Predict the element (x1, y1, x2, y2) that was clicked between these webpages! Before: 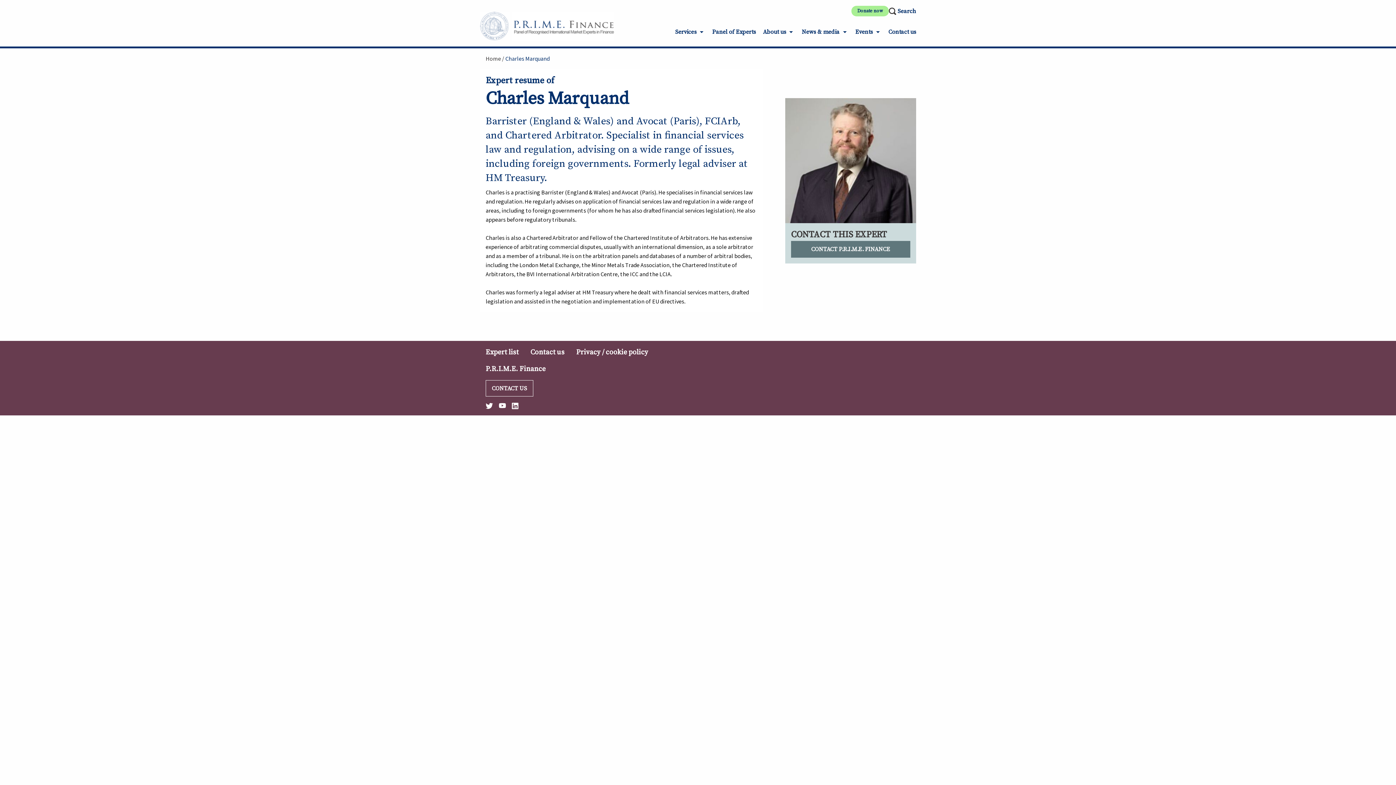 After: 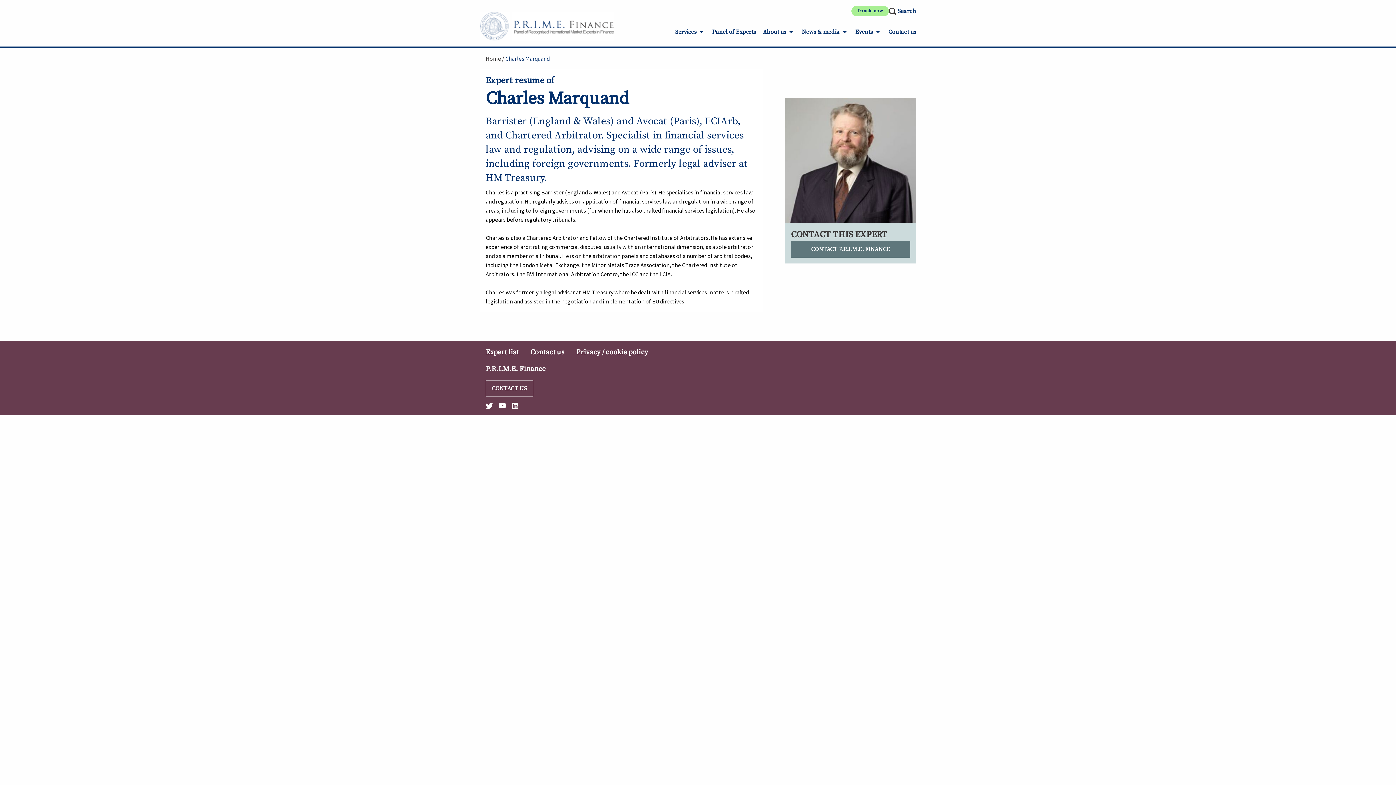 Action: label: About us bbox: (763, 25, 795, 38)